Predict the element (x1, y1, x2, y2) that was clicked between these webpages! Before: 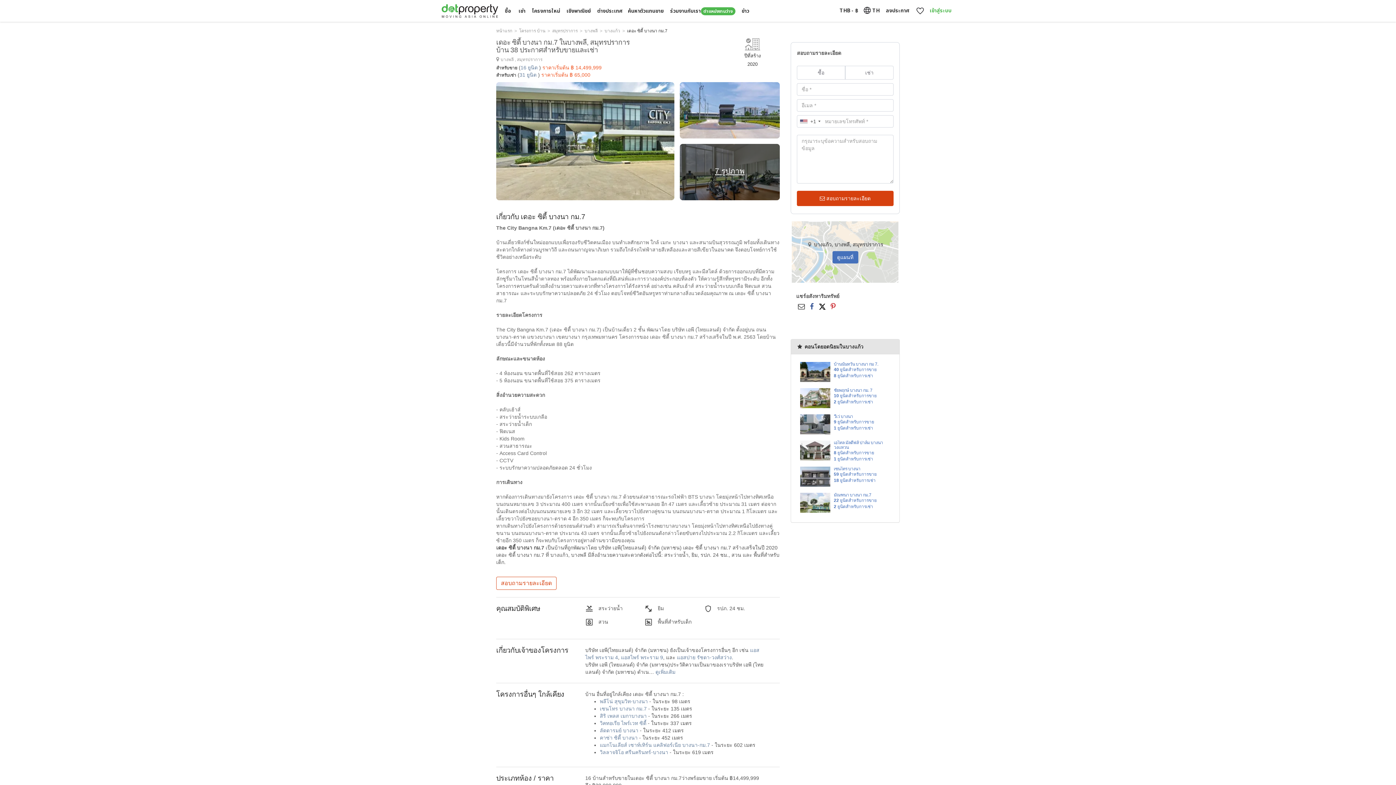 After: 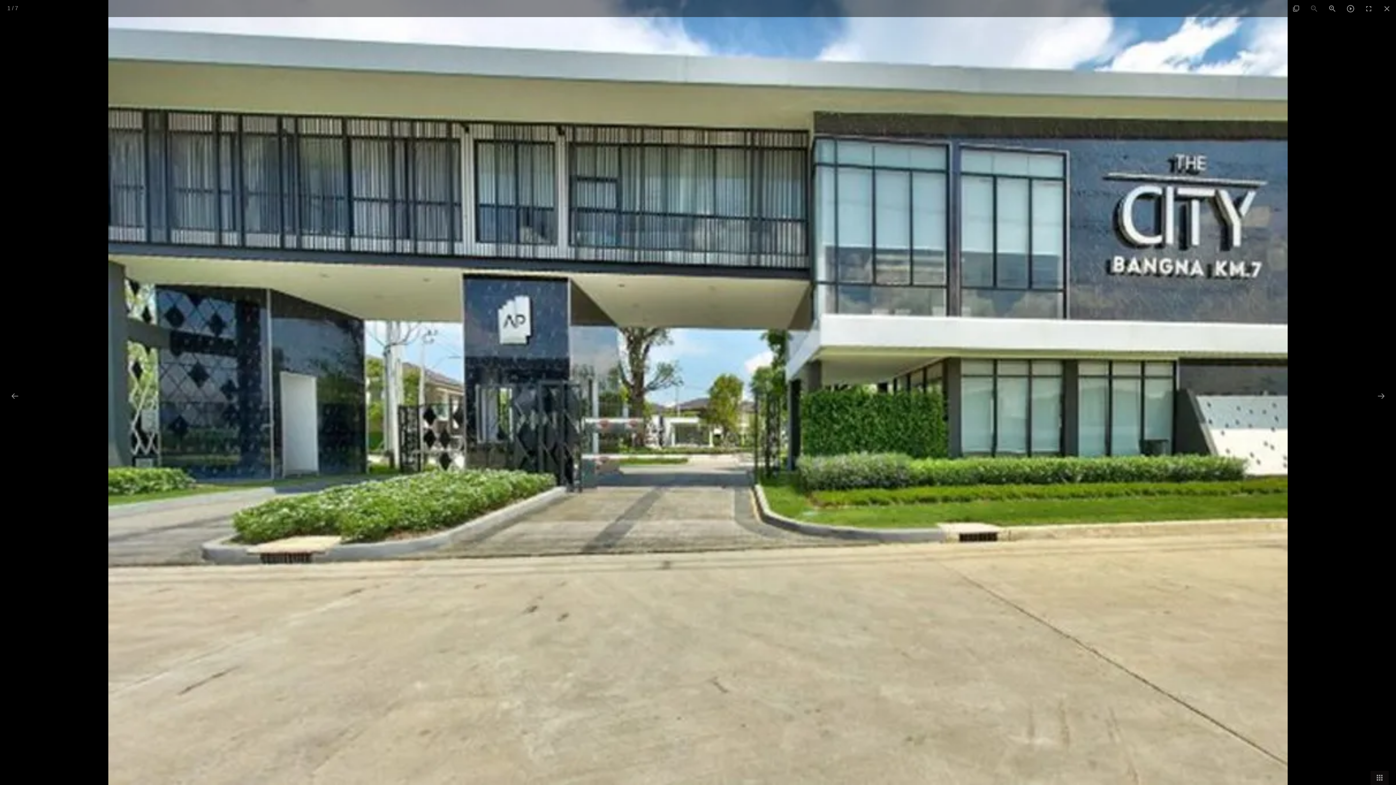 Action: bbox: (496, 137, 674, 143)